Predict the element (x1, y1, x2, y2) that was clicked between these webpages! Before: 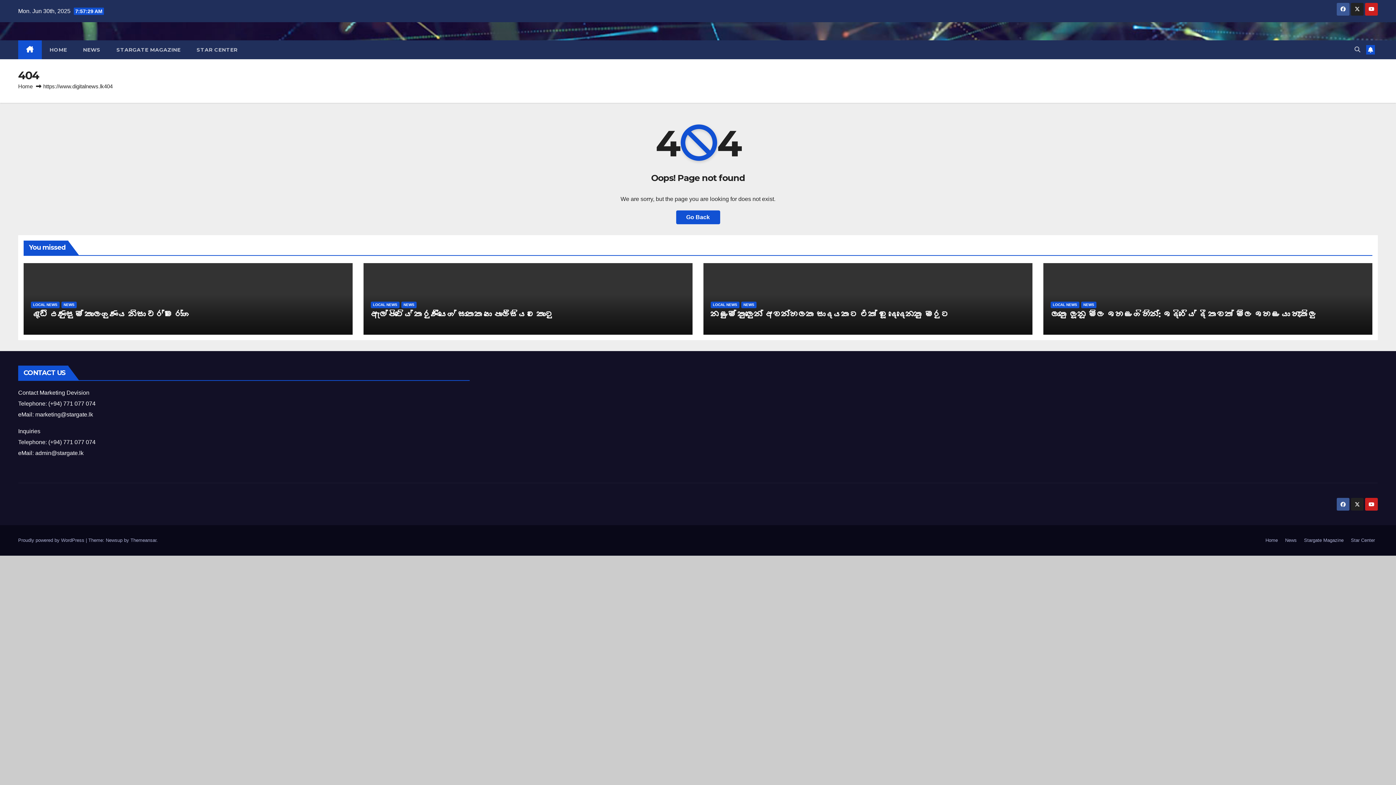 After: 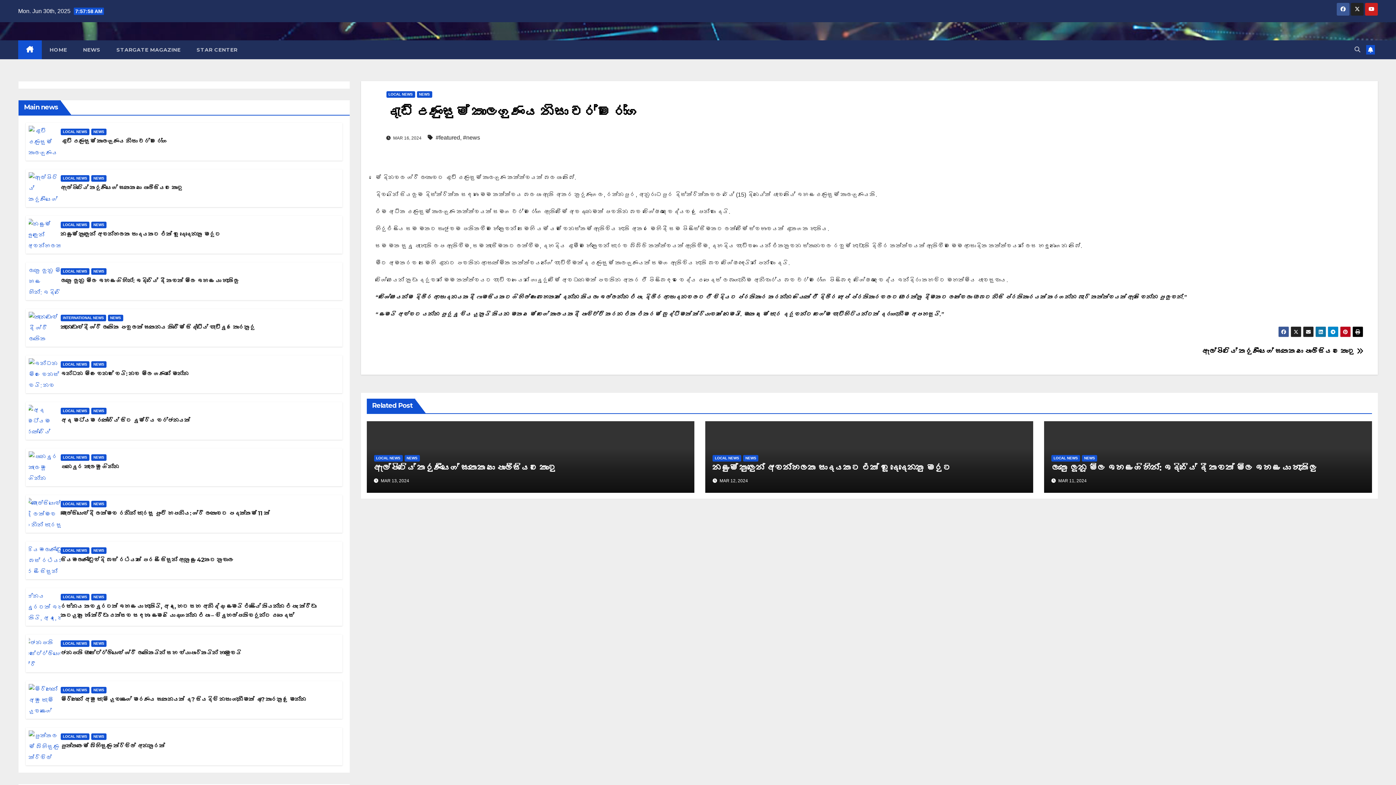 Action: label: දැඩි උණුසුම් කාලගුණය නිසා චර්ම රෝග bbox: (30, 309, 190, 319)